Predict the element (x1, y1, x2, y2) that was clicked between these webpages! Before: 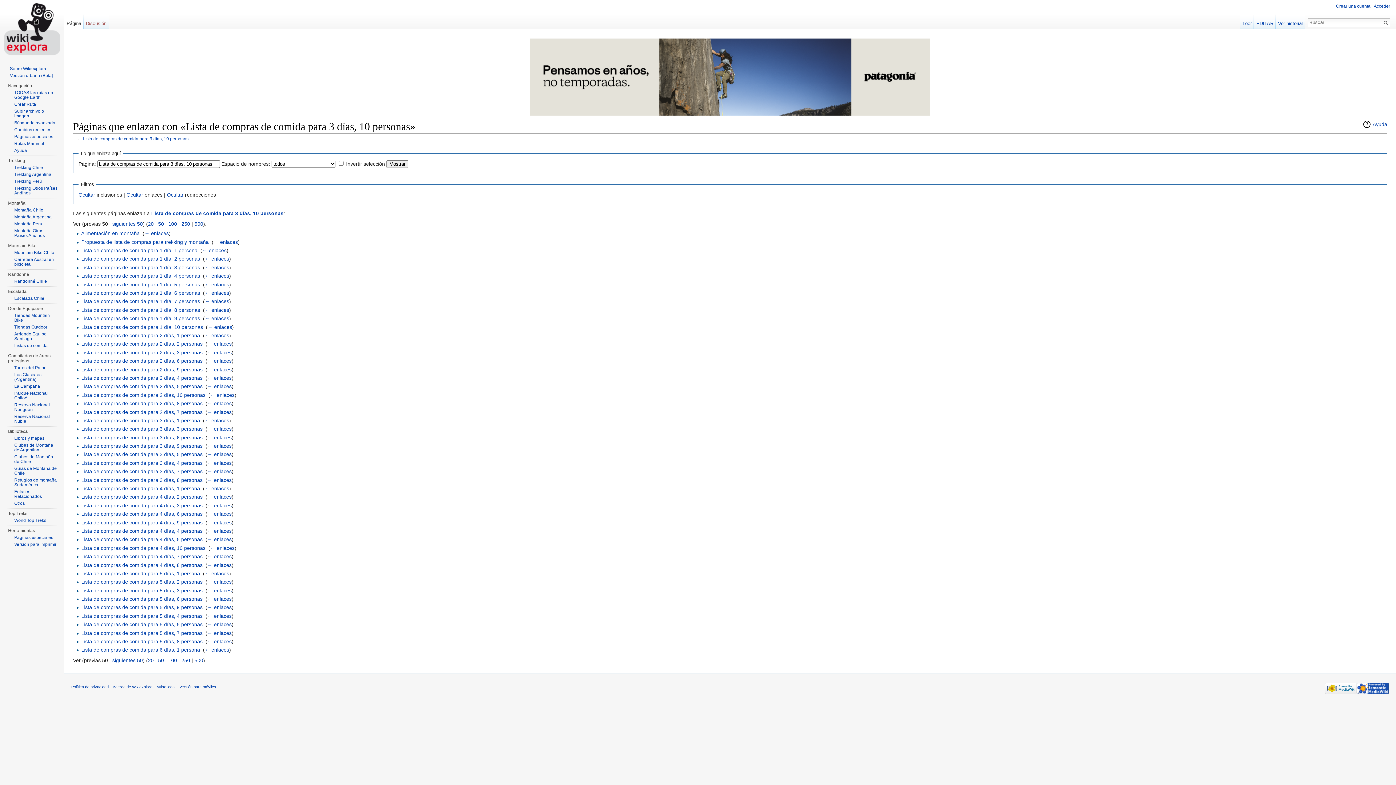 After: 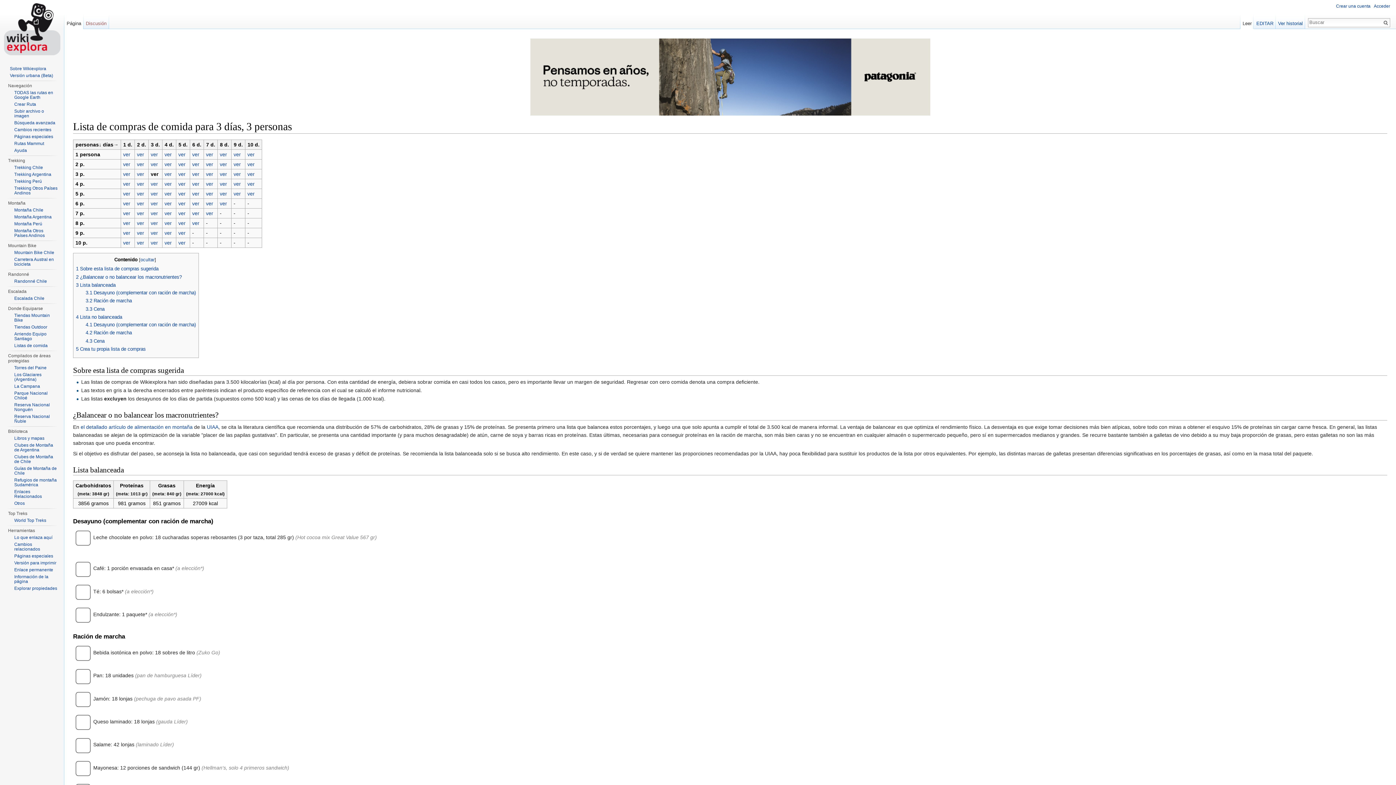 Action: label: Lista de compras de comida para 3 días, 3 personas bbox: (81, 426, 202, 432)